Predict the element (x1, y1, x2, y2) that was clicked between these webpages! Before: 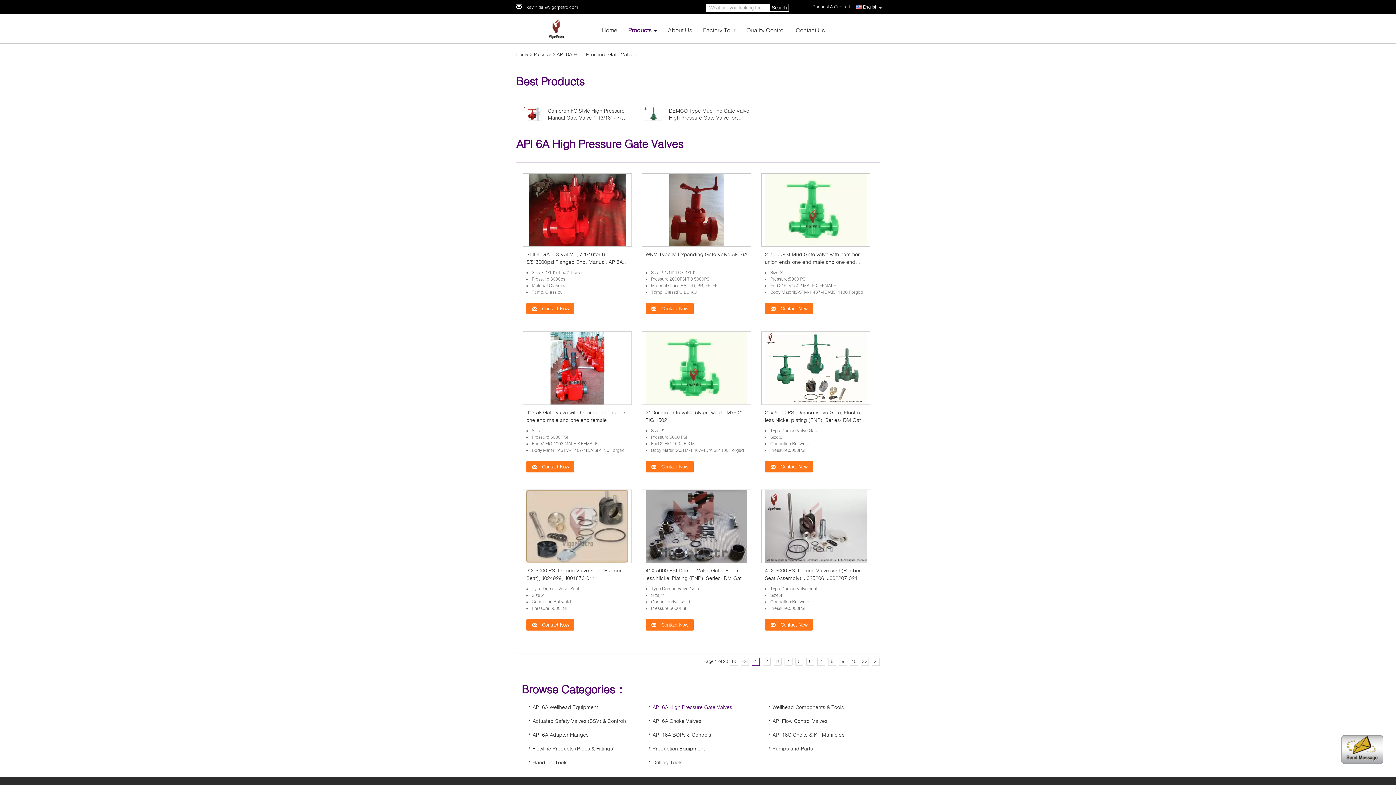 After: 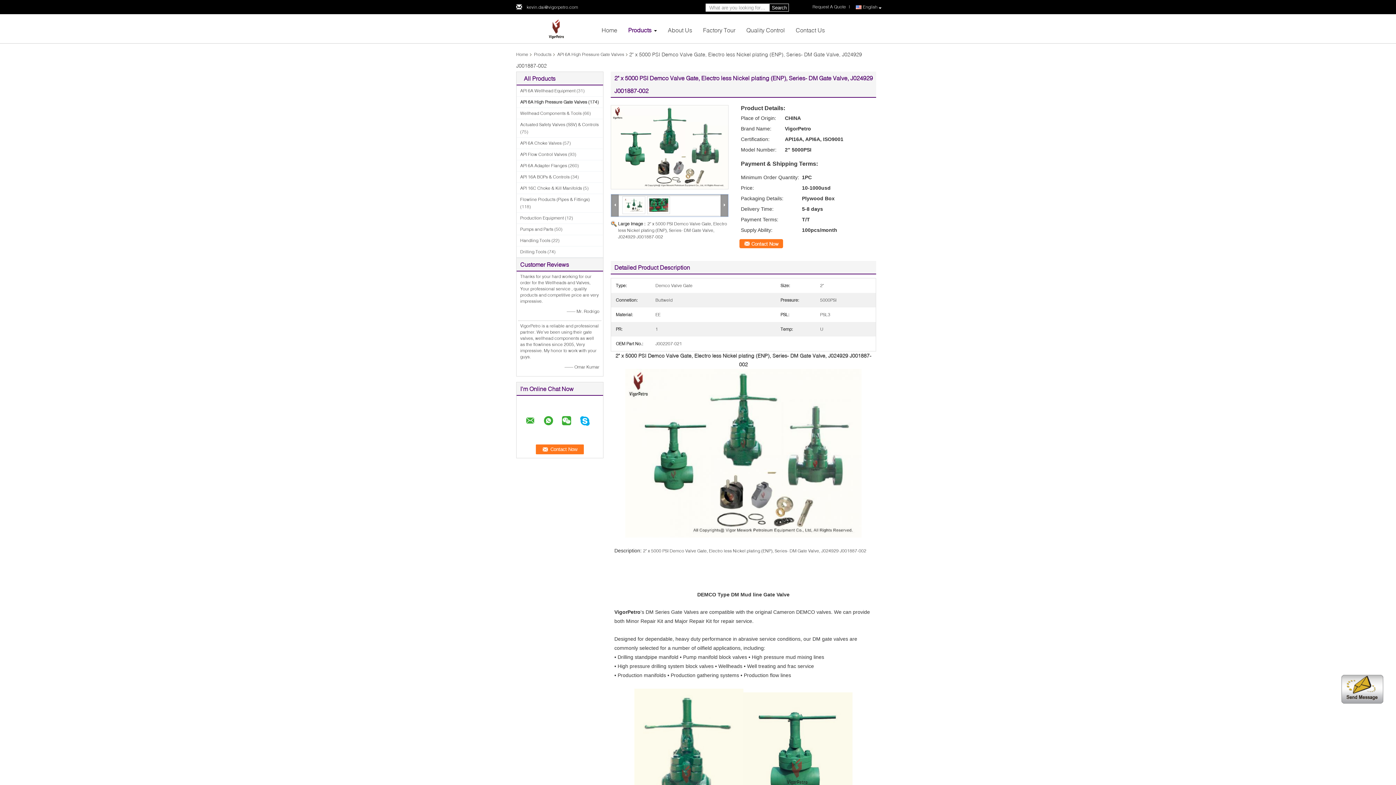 Action: bbox: (765, 365, 866, 370)